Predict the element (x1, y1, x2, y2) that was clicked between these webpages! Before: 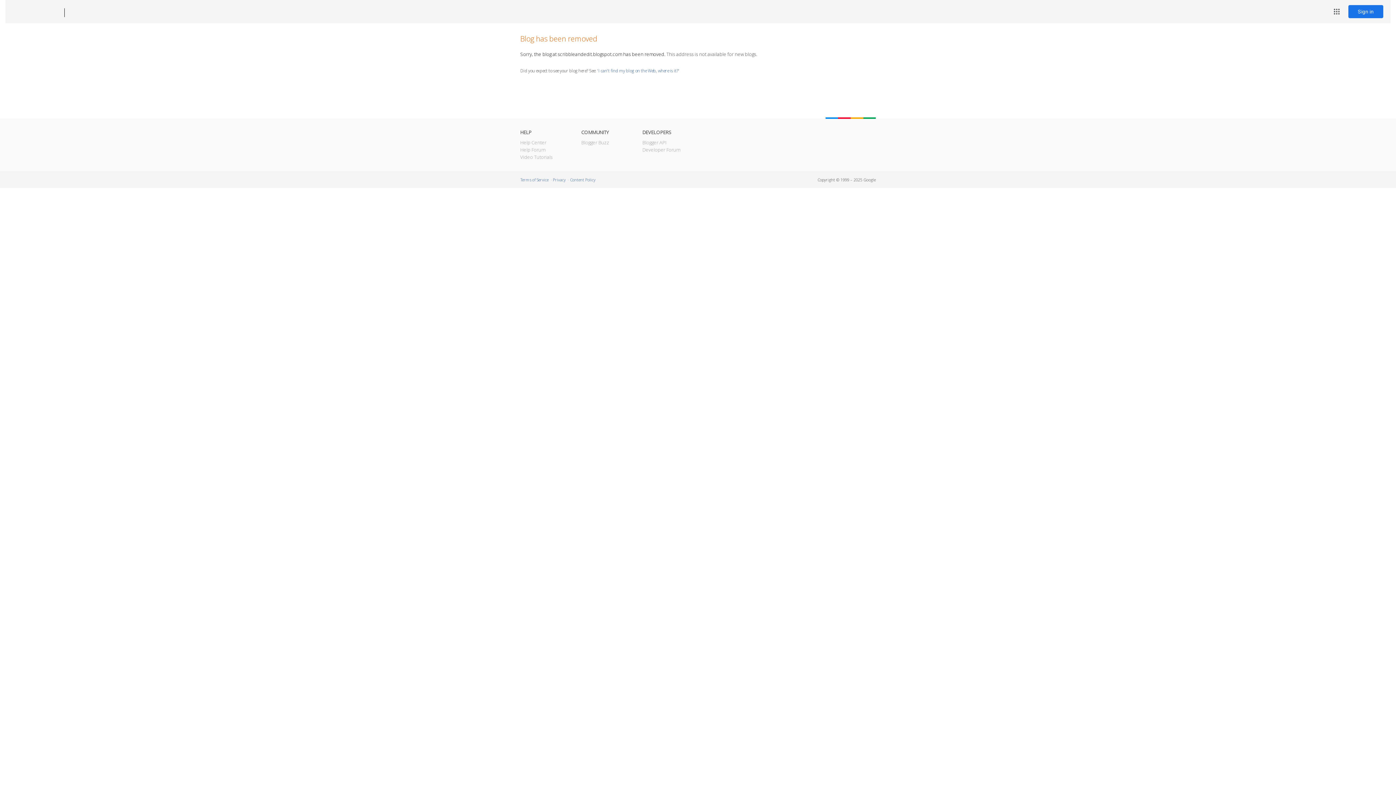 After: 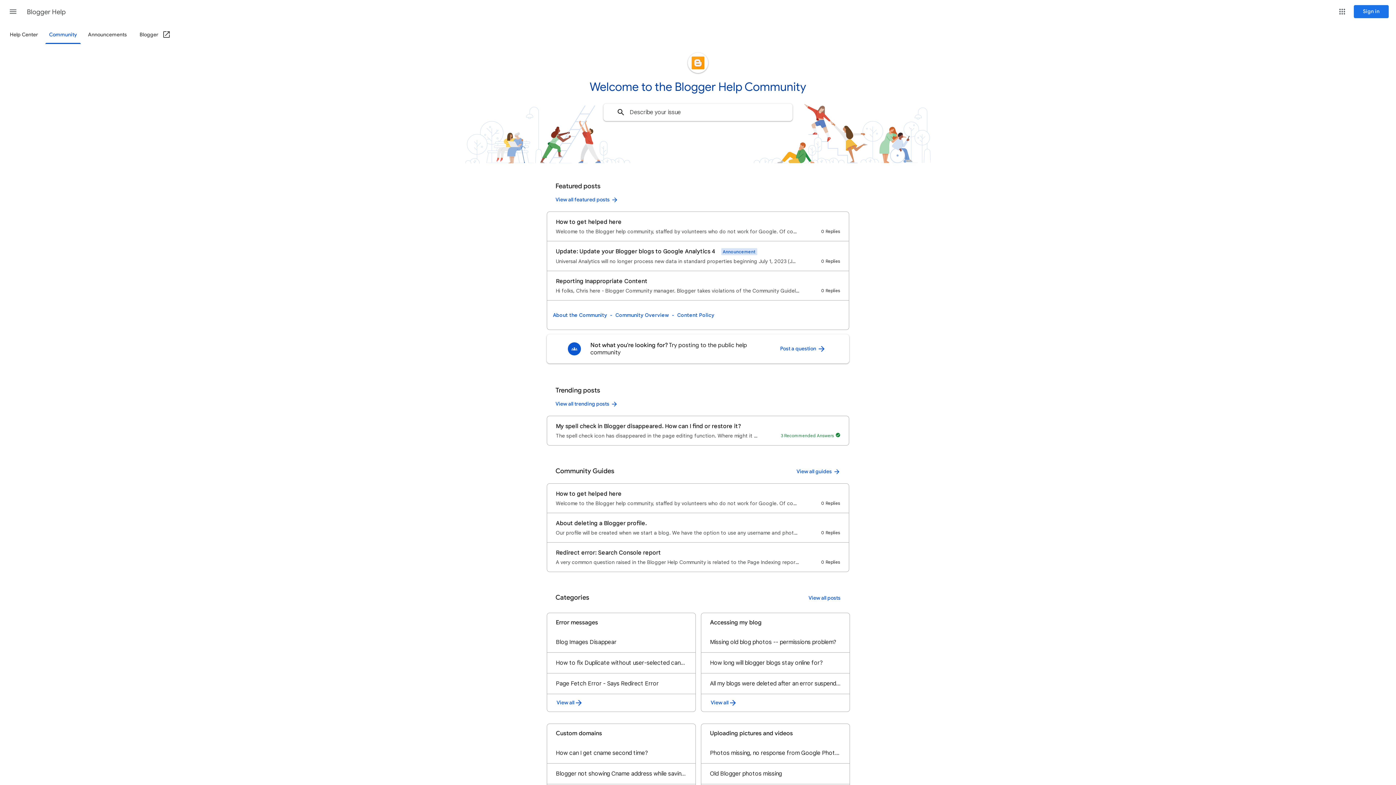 Action: bbox: (520, 146, 545, 153) label: Help Forum